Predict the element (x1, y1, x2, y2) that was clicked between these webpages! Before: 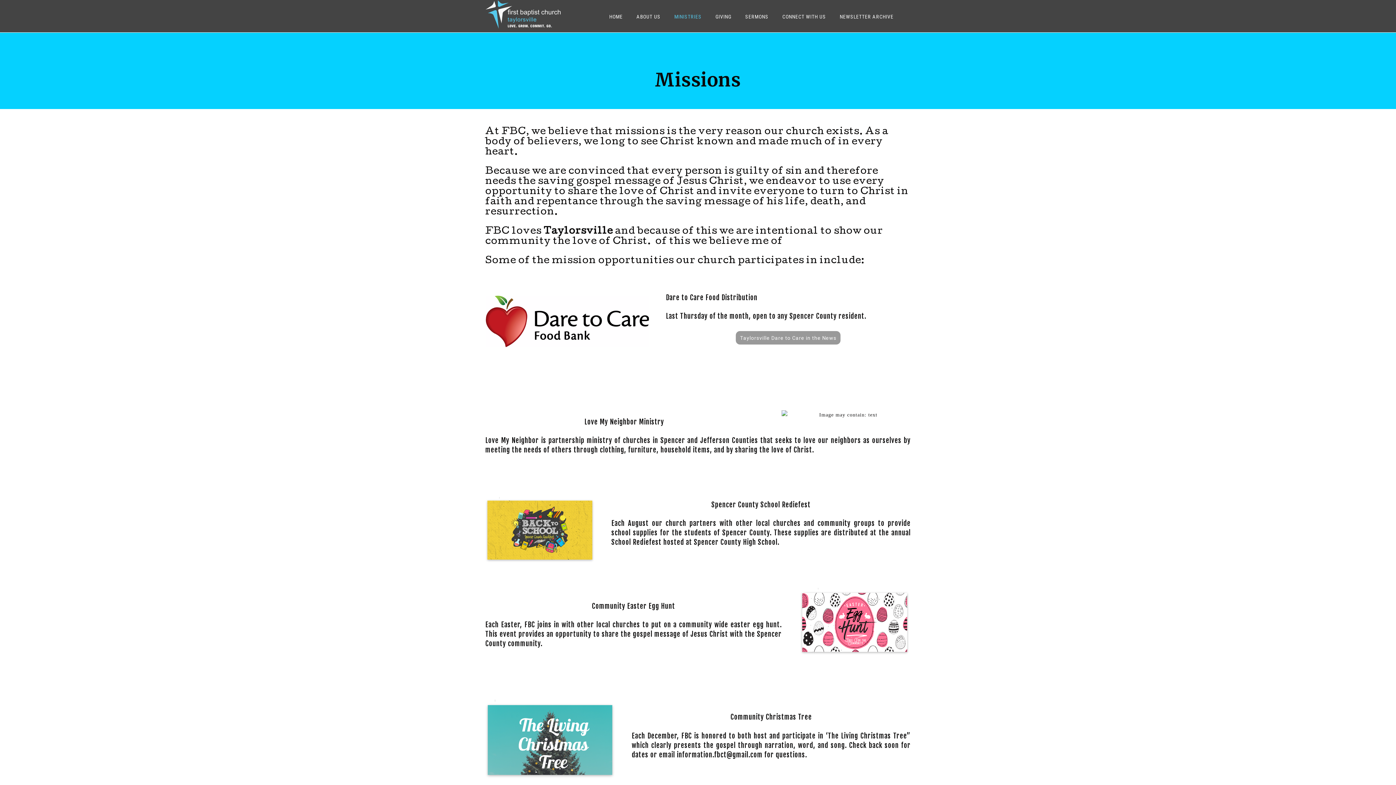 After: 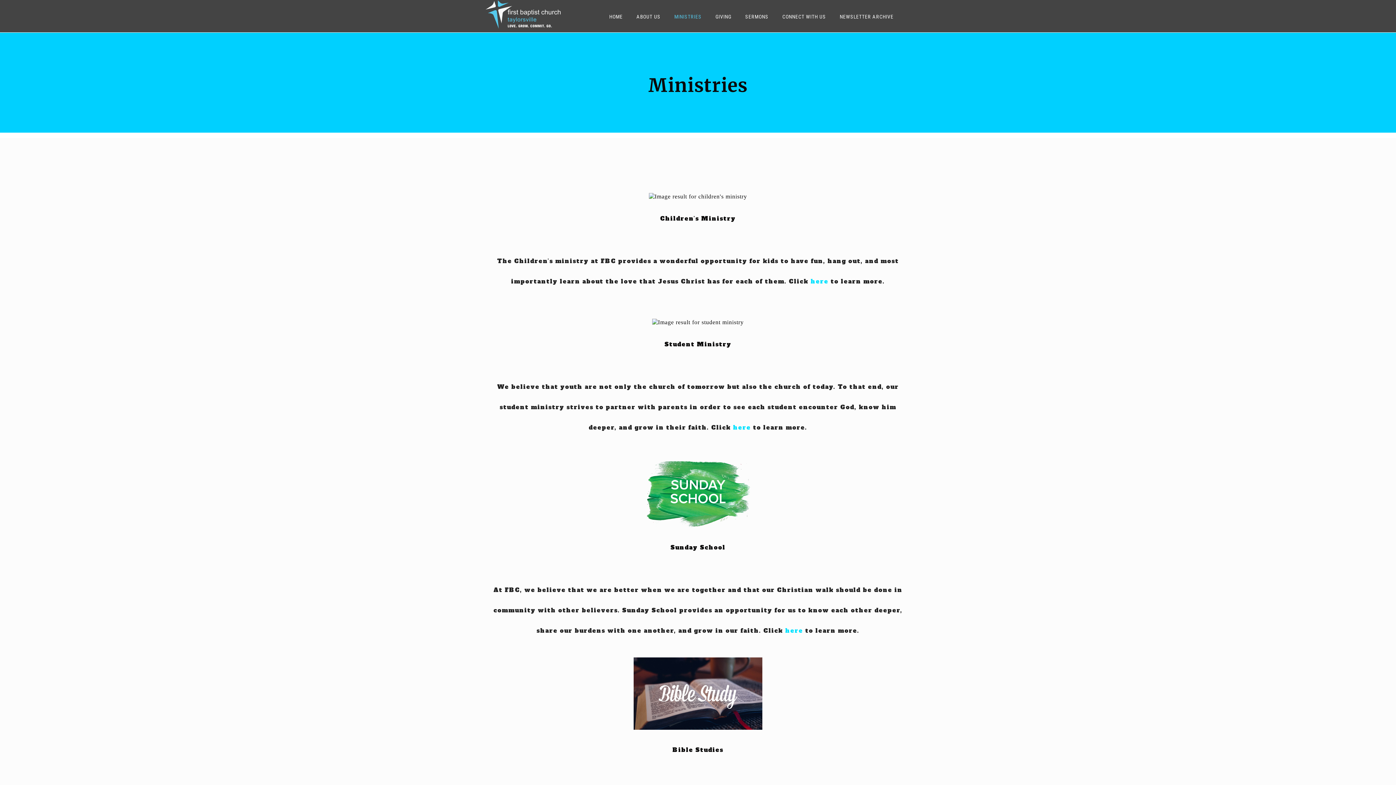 Action: bbox: (668, 10, 708, 27) label: MINISTRIES